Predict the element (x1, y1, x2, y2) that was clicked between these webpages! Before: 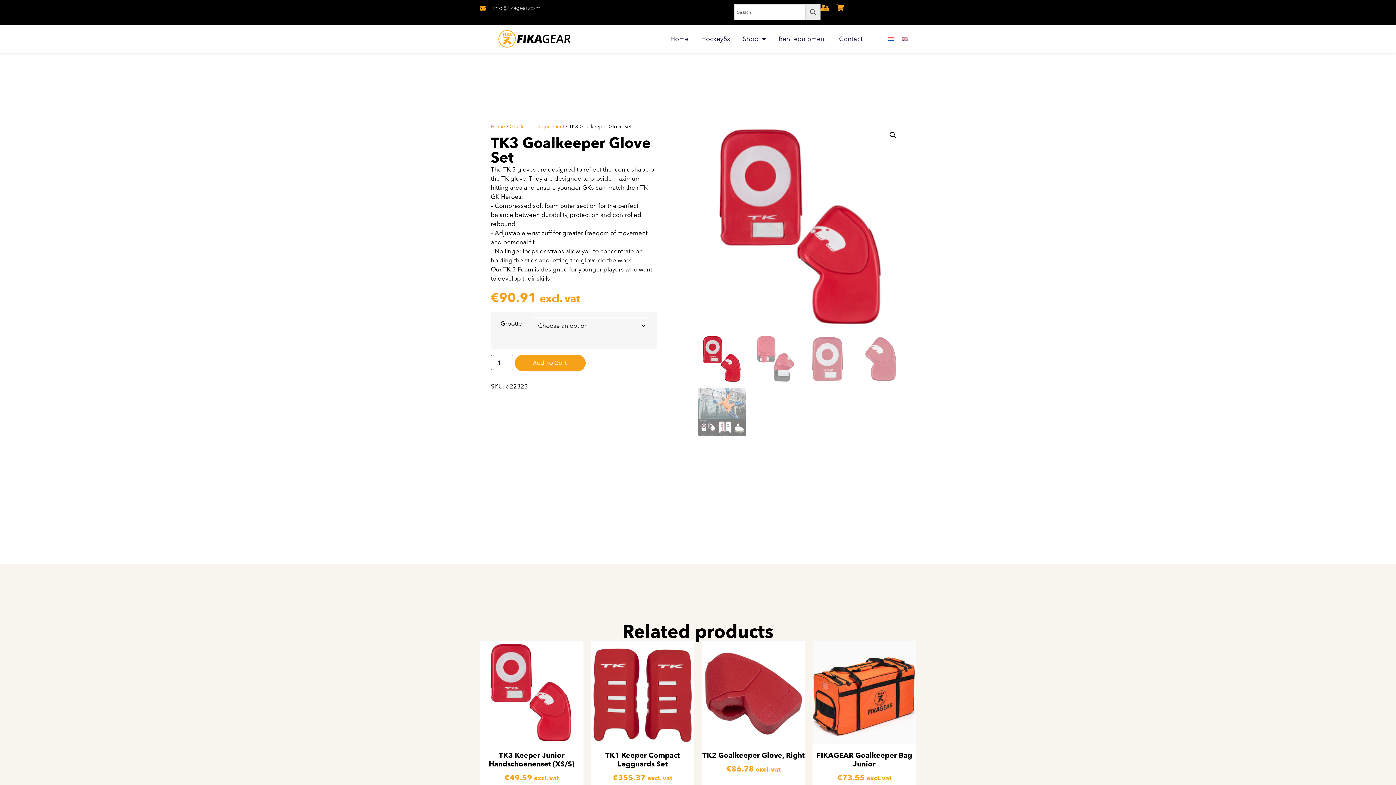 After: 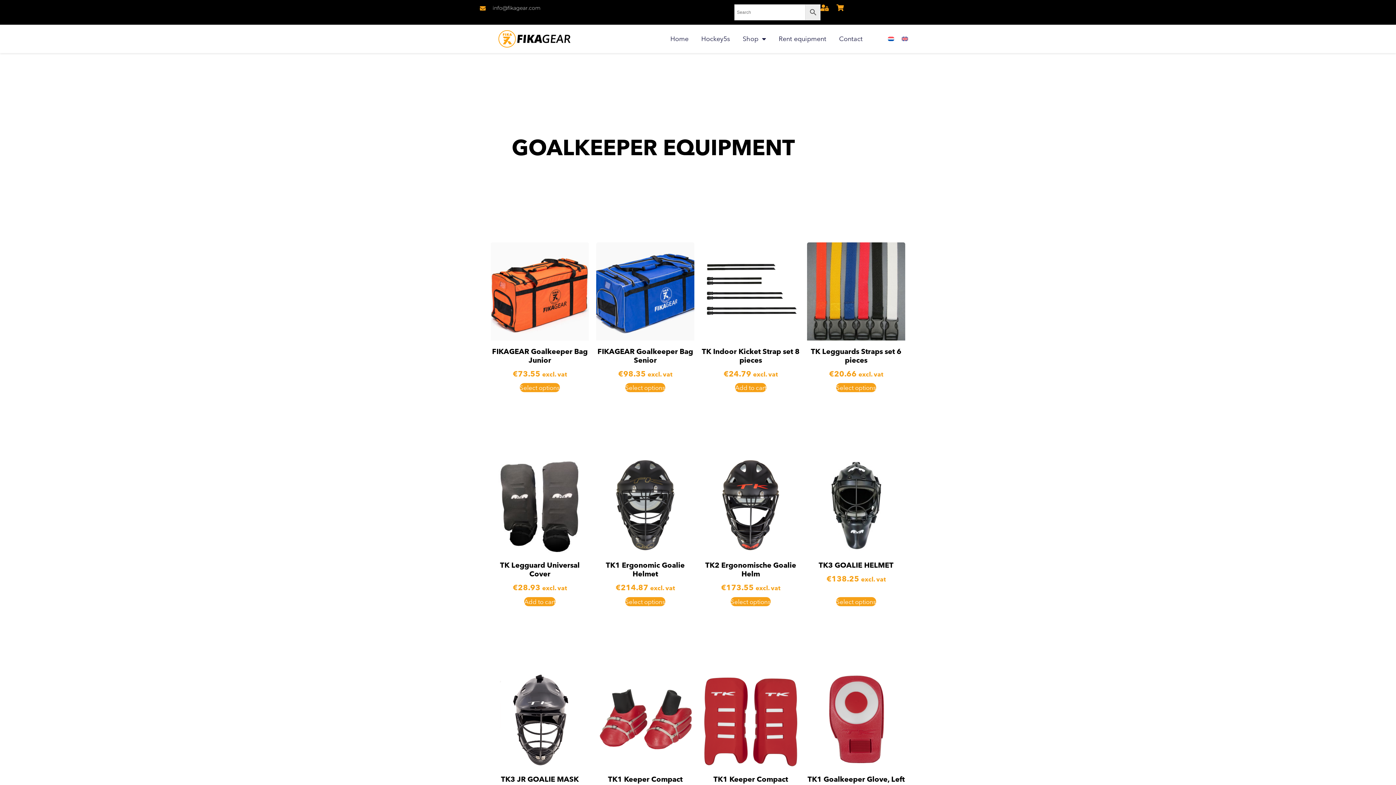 Action: bbox: (509, 123, 564, 129) label: Goalkeeper equipment